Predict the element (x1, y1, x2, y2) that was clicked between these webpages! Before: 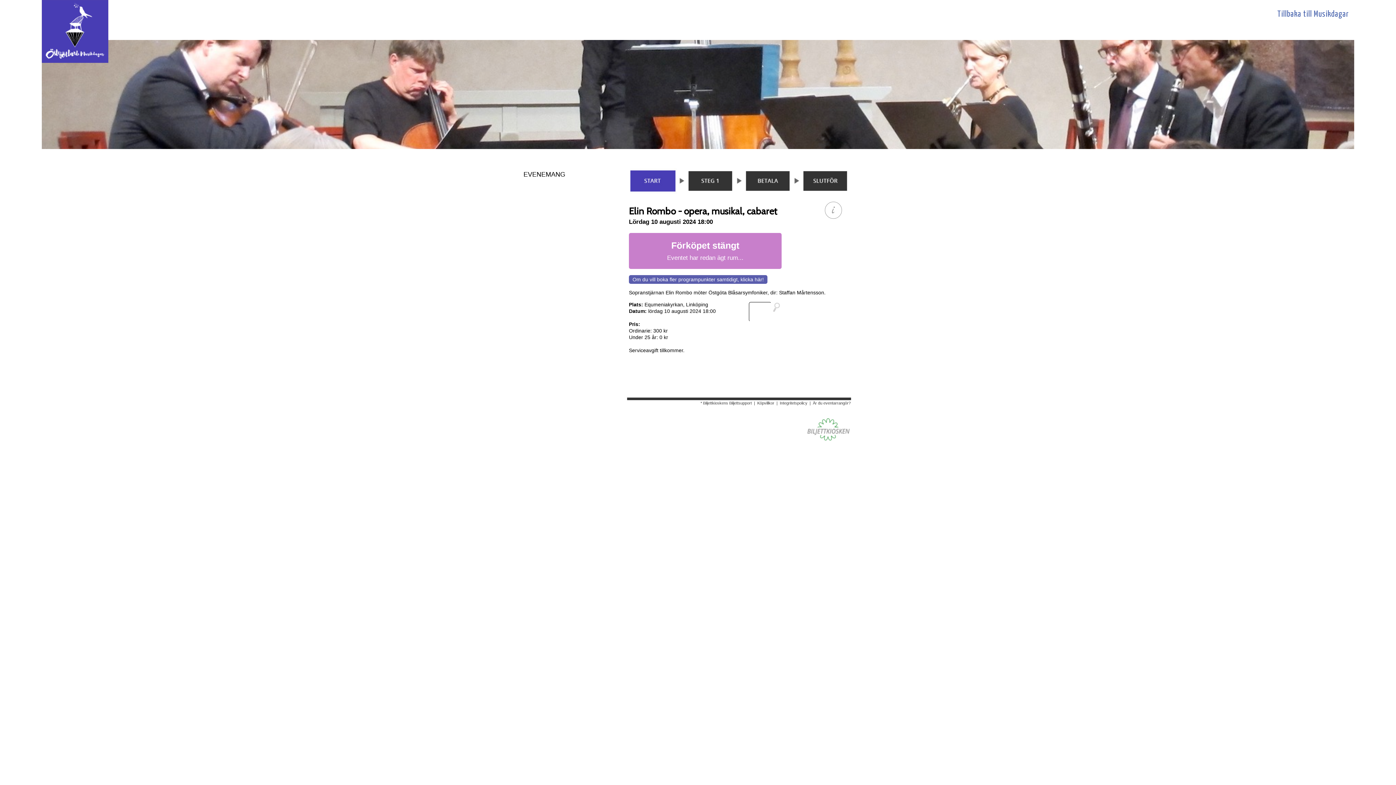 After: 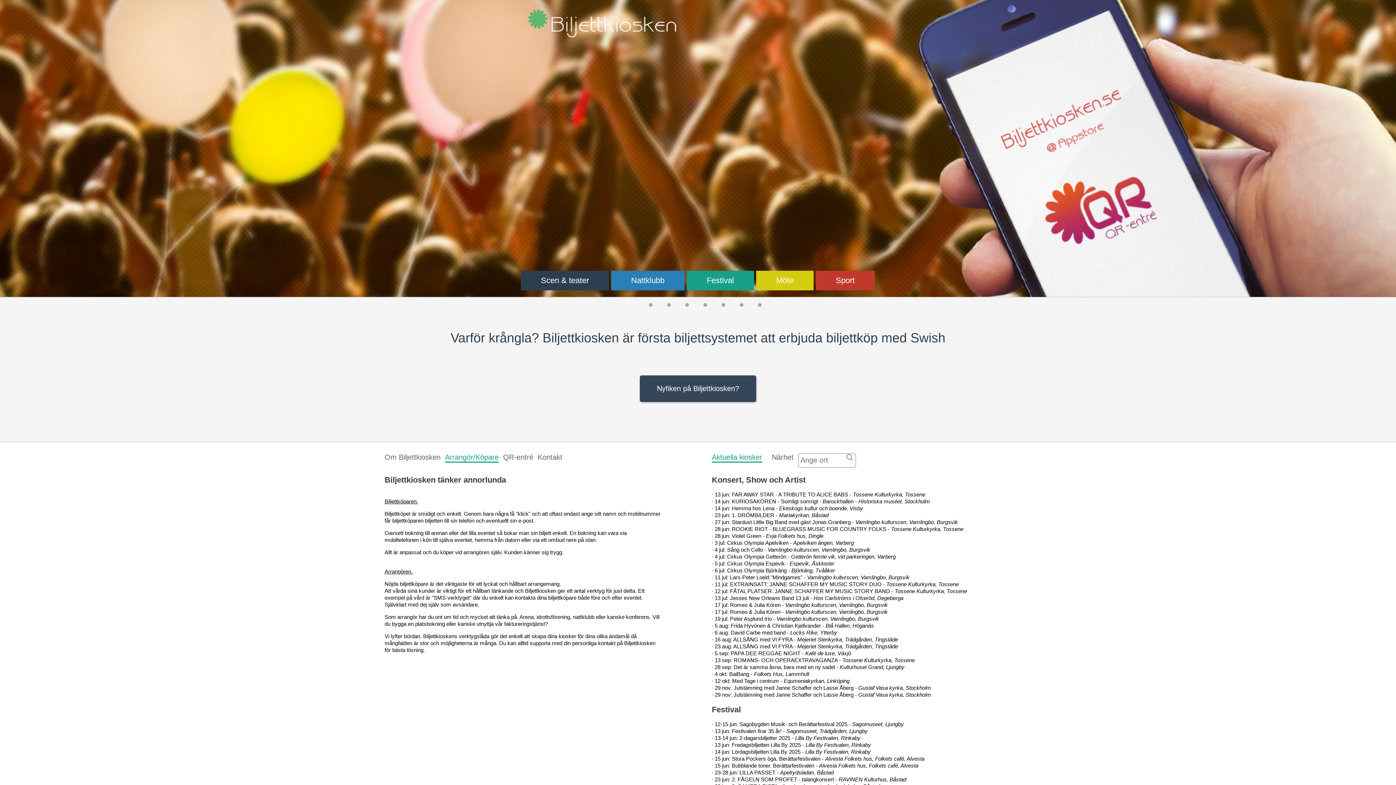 Action: bbox: (813, 401, 850, 405) label: Är du eventarrangör?